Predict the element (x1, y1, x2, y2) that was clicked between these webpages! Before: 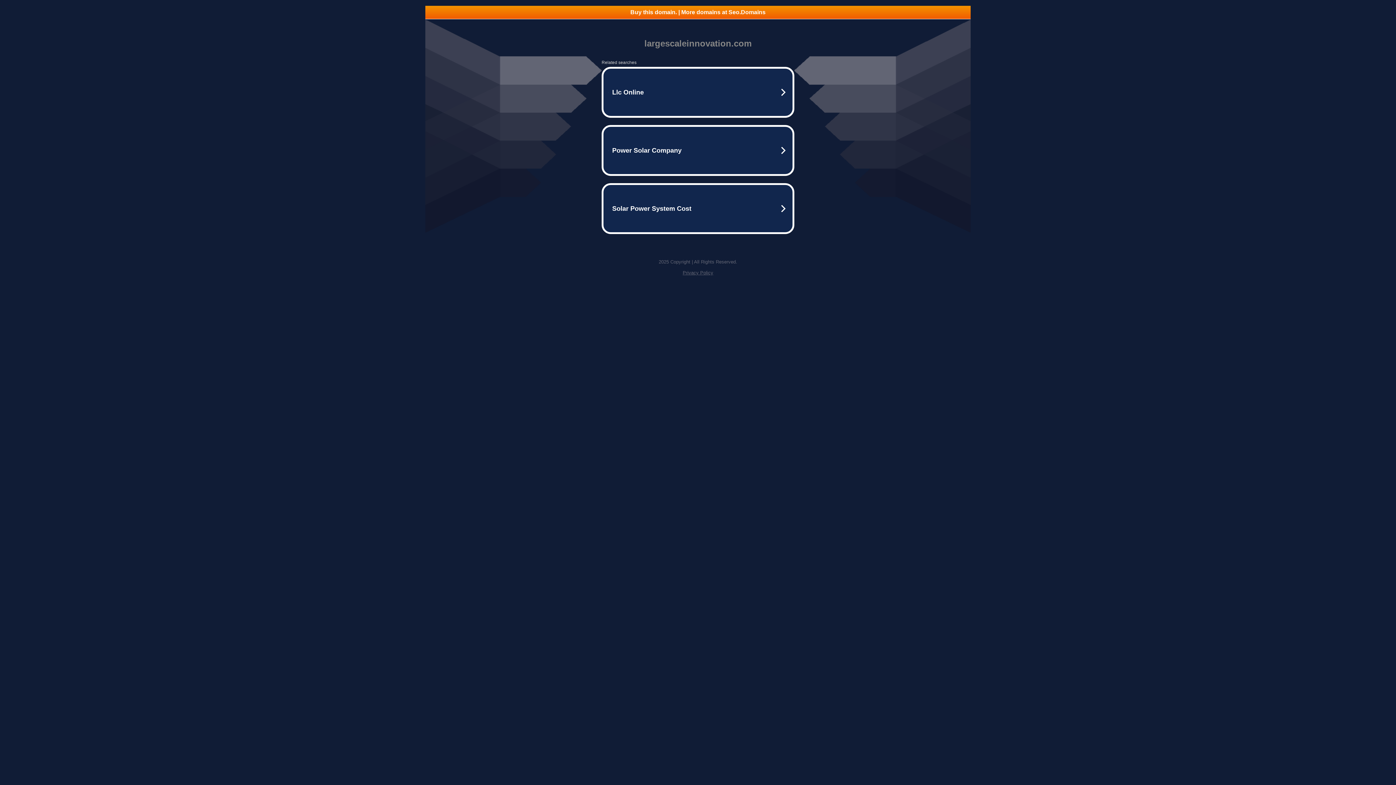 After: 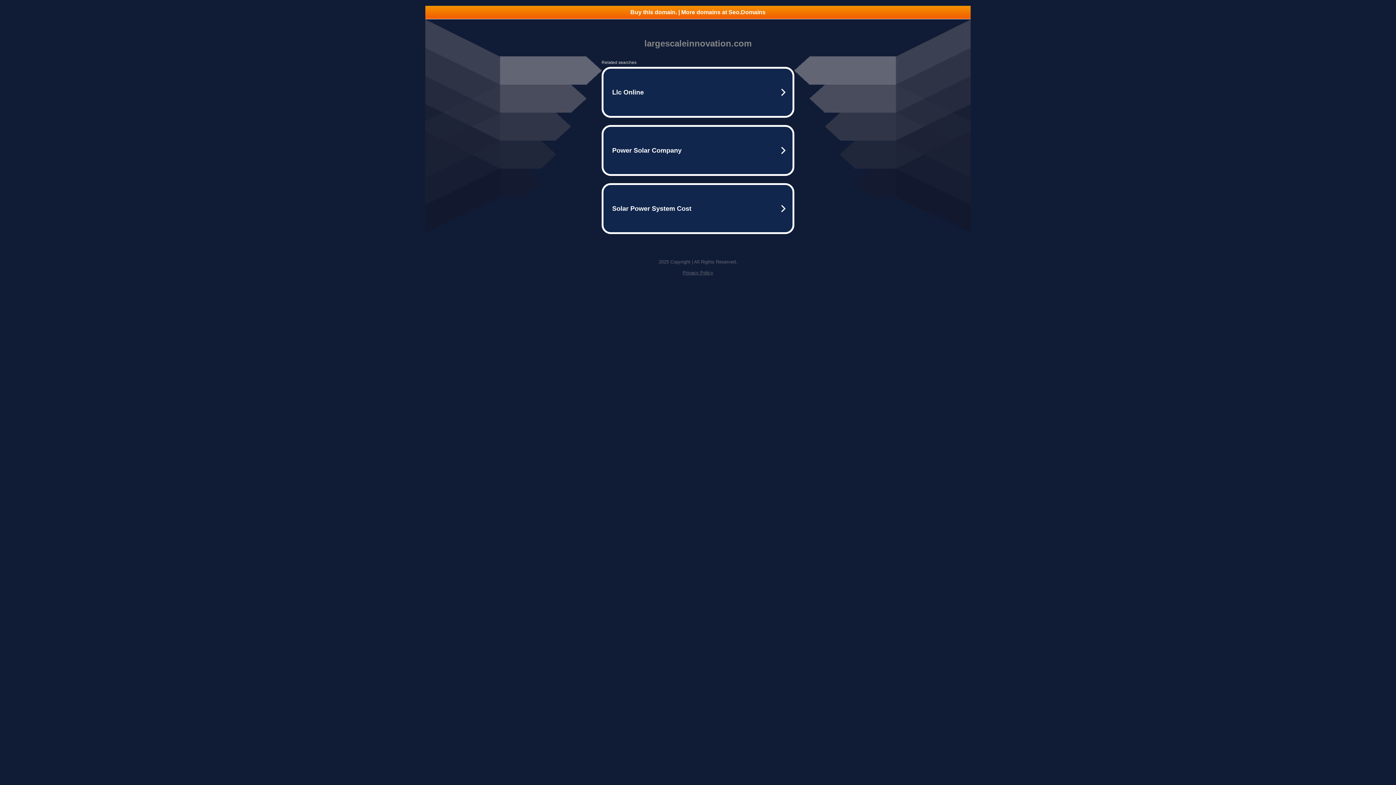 Action: bbox: (425, 5, 970, 18) label: Buy this domain. | More domains at Seo.Domains